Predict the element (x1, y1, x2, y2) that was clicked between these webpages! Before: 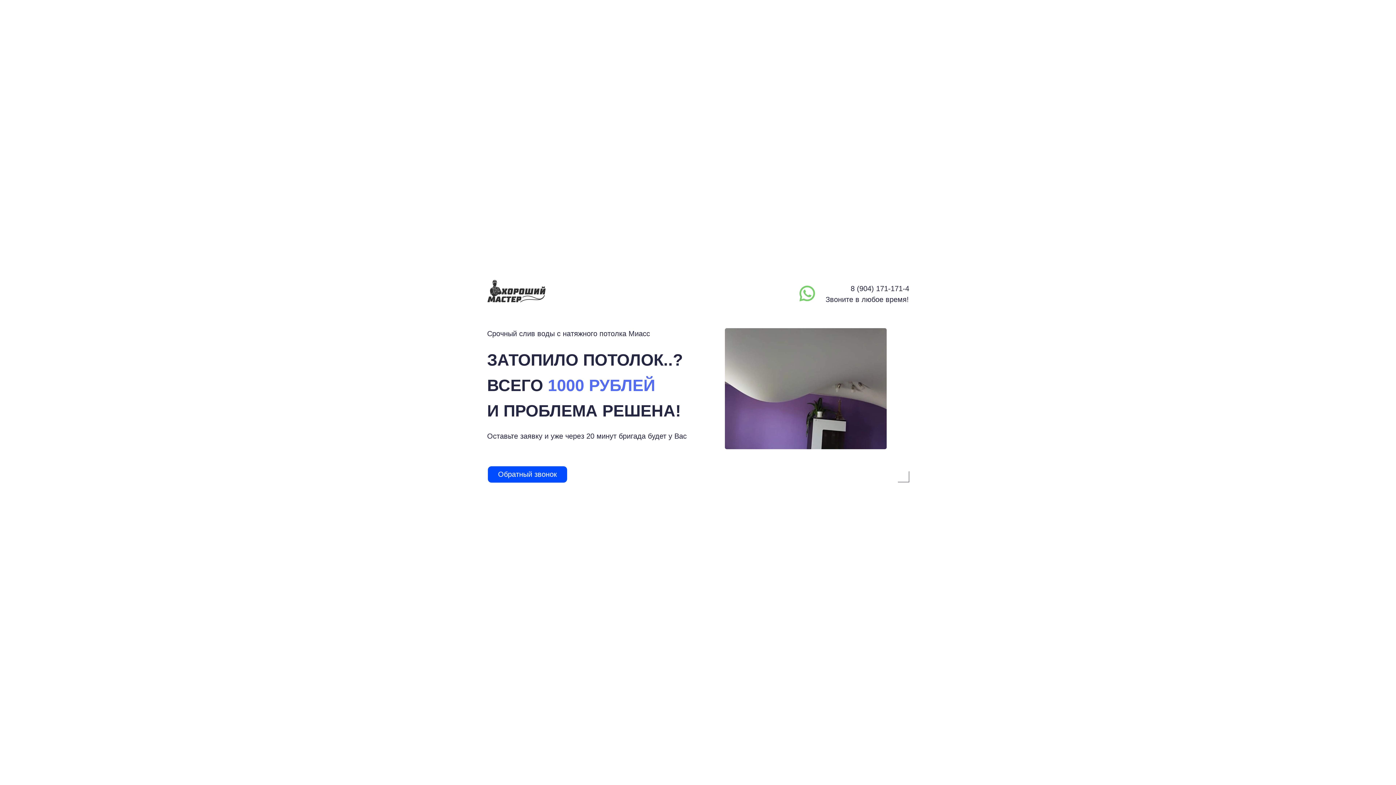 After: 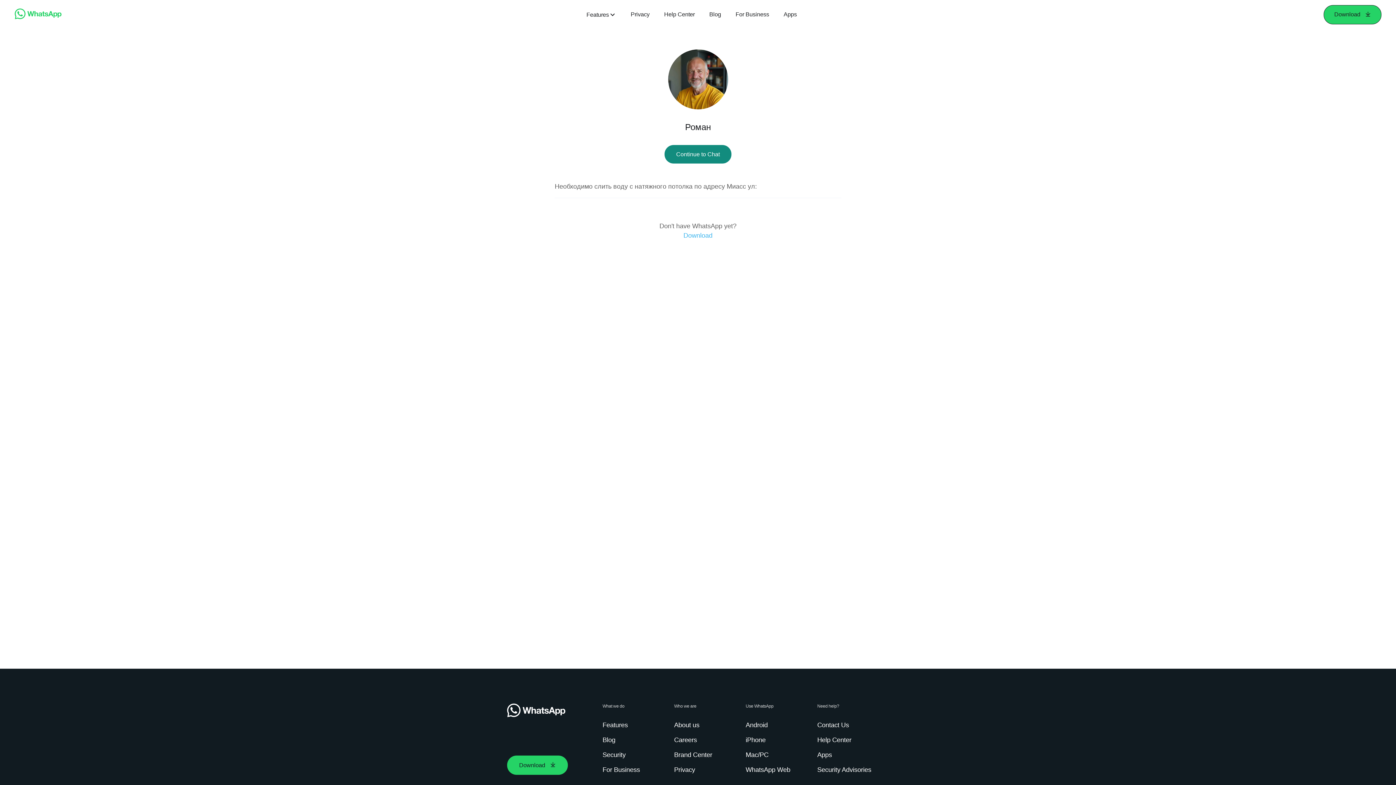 Action: bbox: (799, 285, 815, 301)